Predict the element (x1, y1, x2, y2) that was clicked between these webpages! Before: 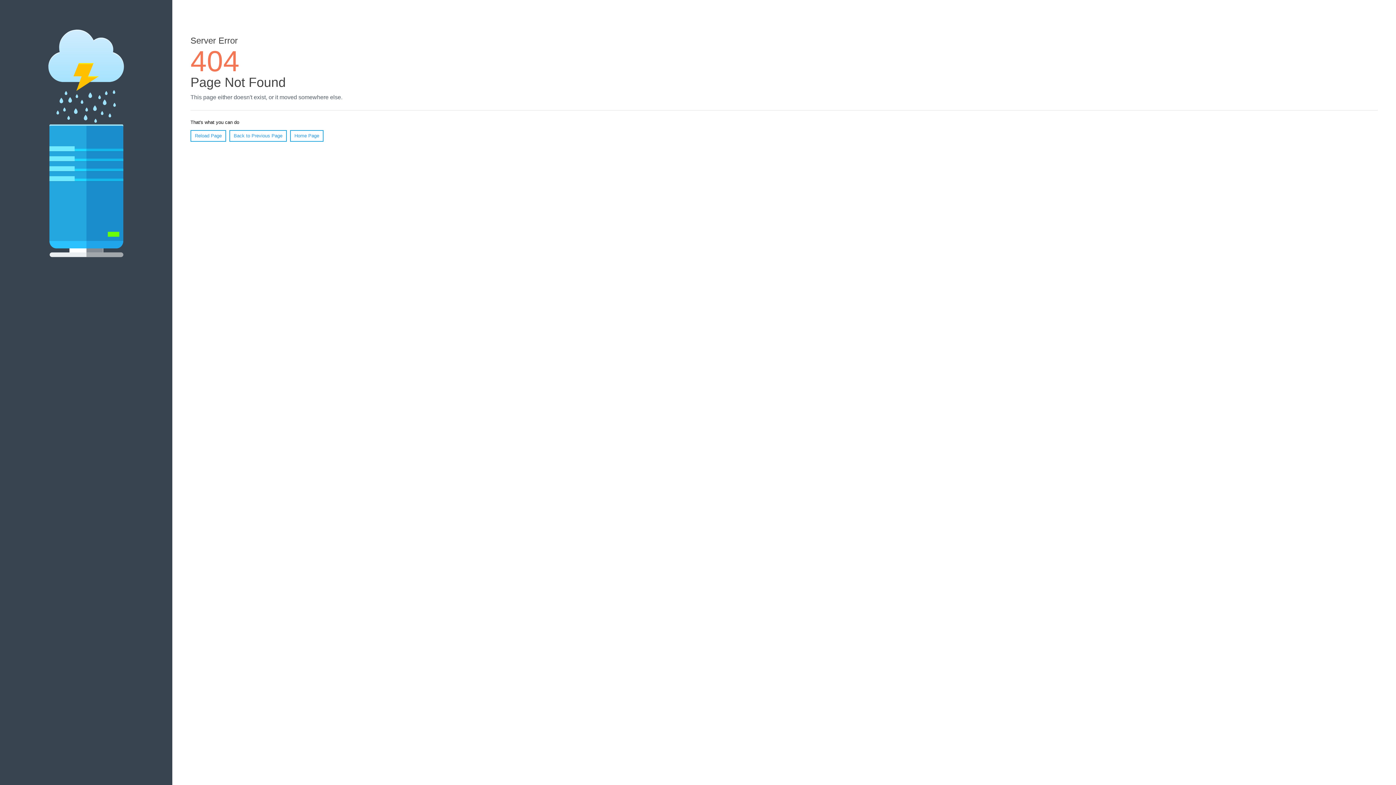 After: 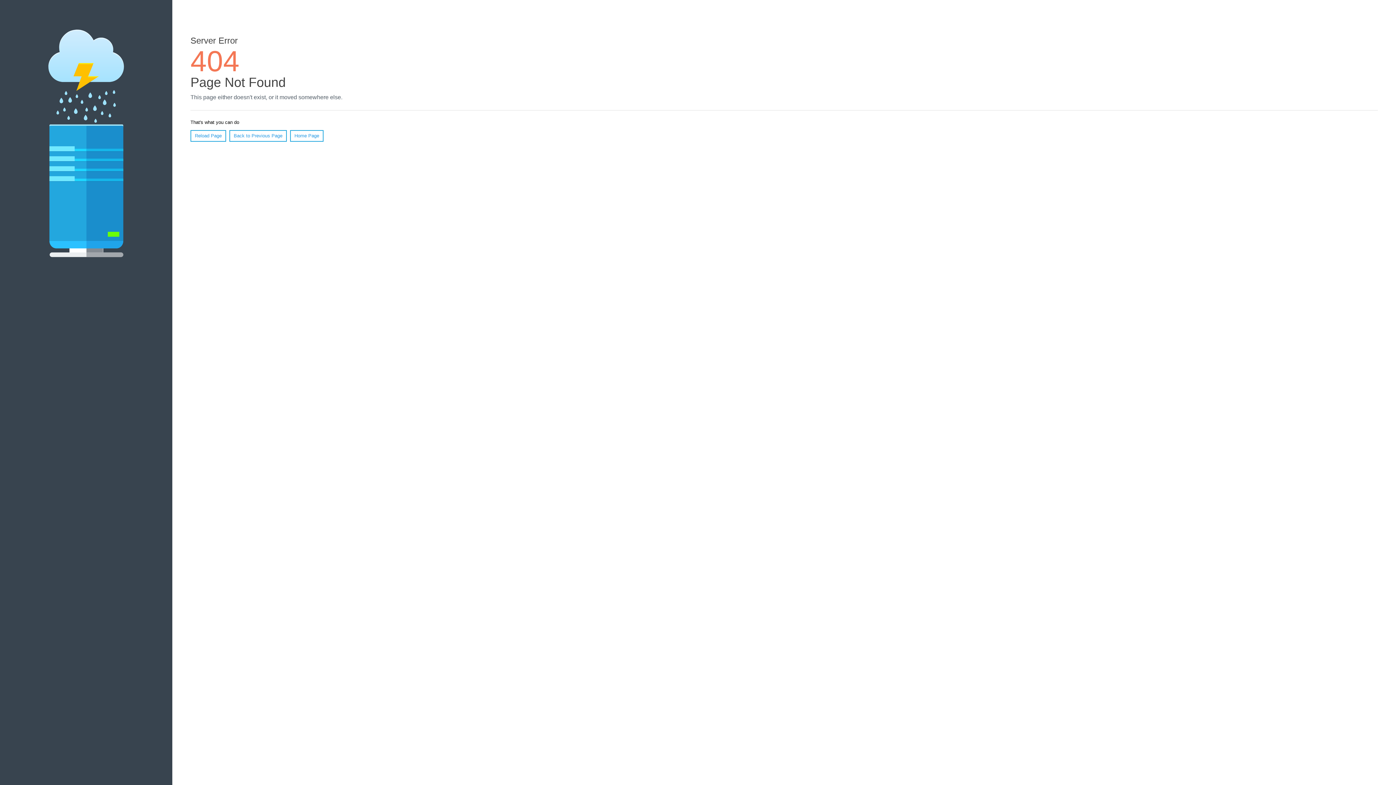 Action: label: Reload Page bbox: (190, 130, 226, 141)